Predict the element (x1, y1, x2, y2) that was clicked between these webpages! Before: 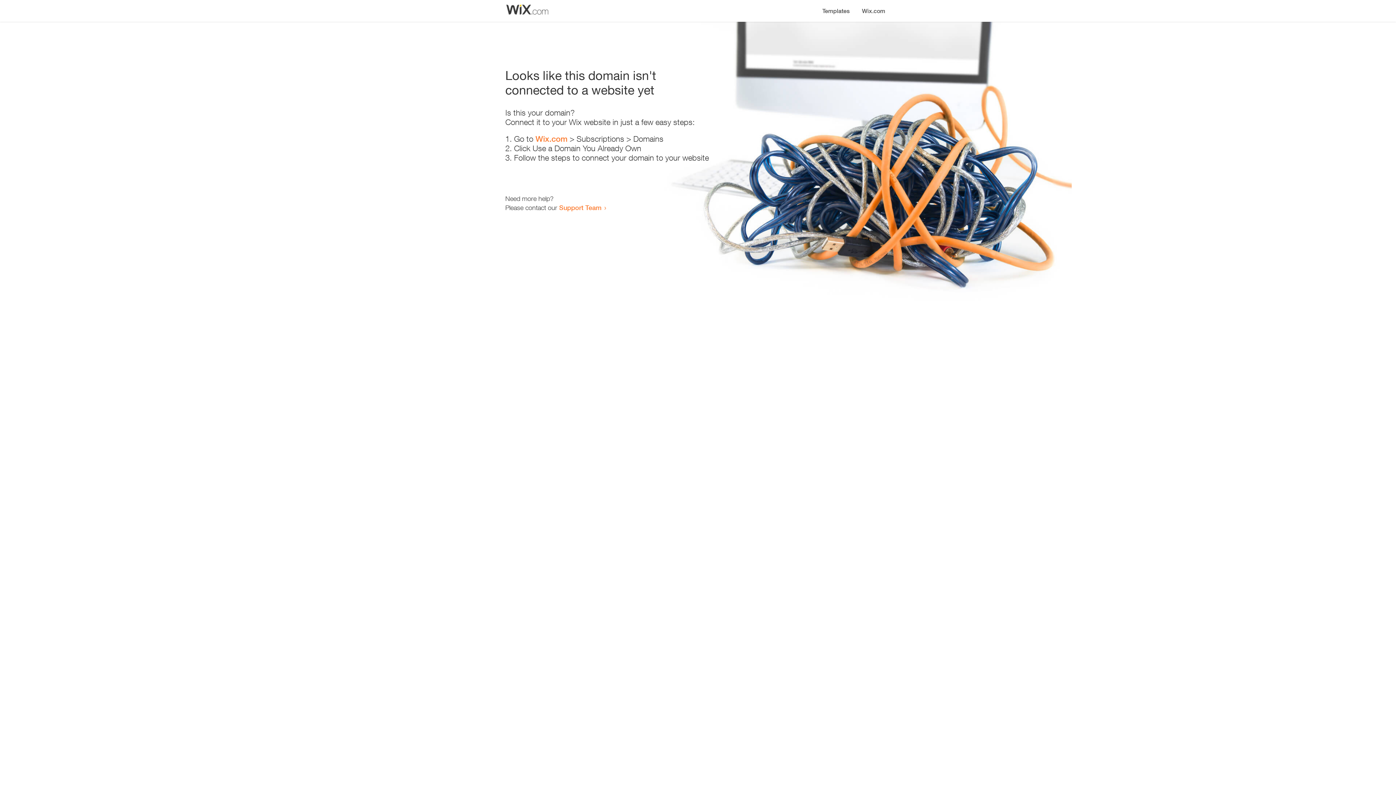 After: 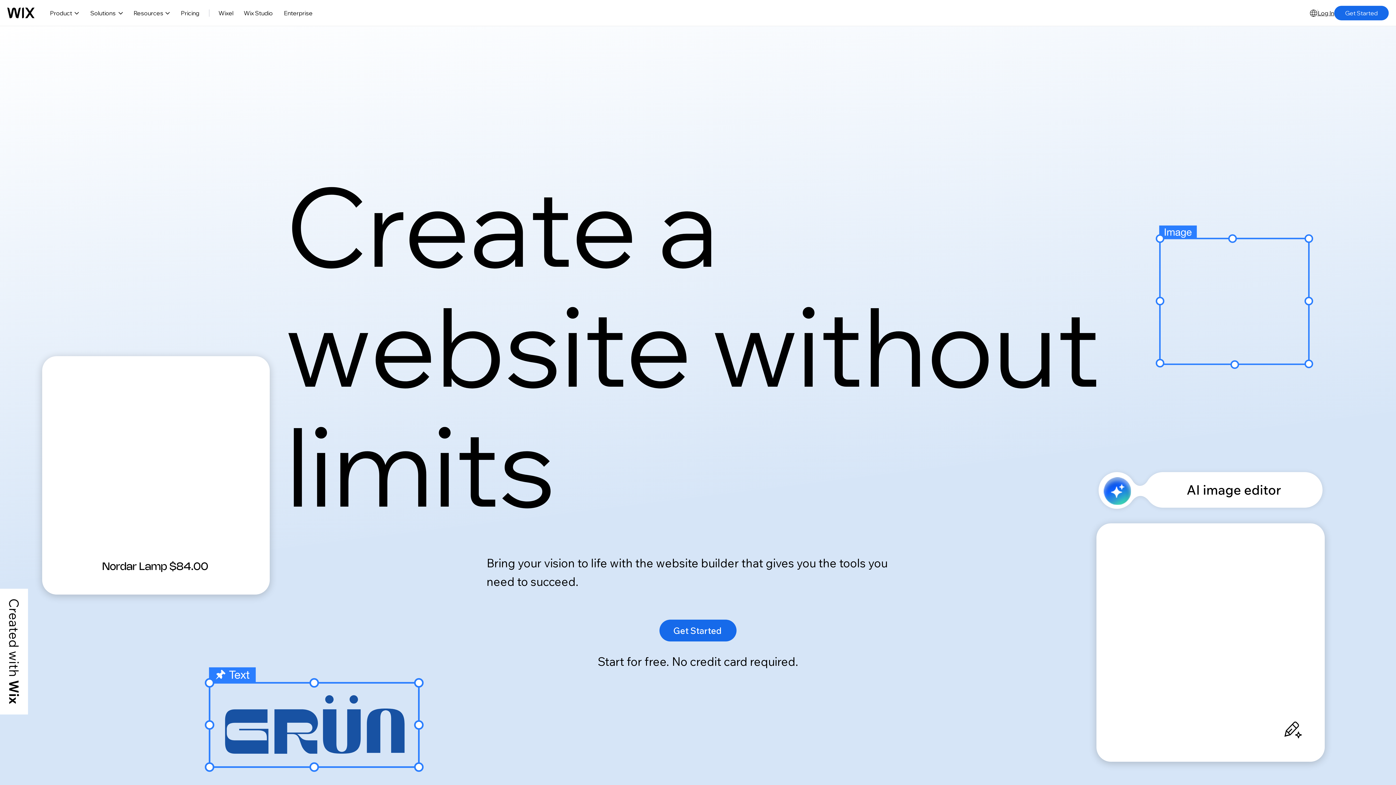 Action: label: Wix.com bbox: (856, 0, 890, 14)